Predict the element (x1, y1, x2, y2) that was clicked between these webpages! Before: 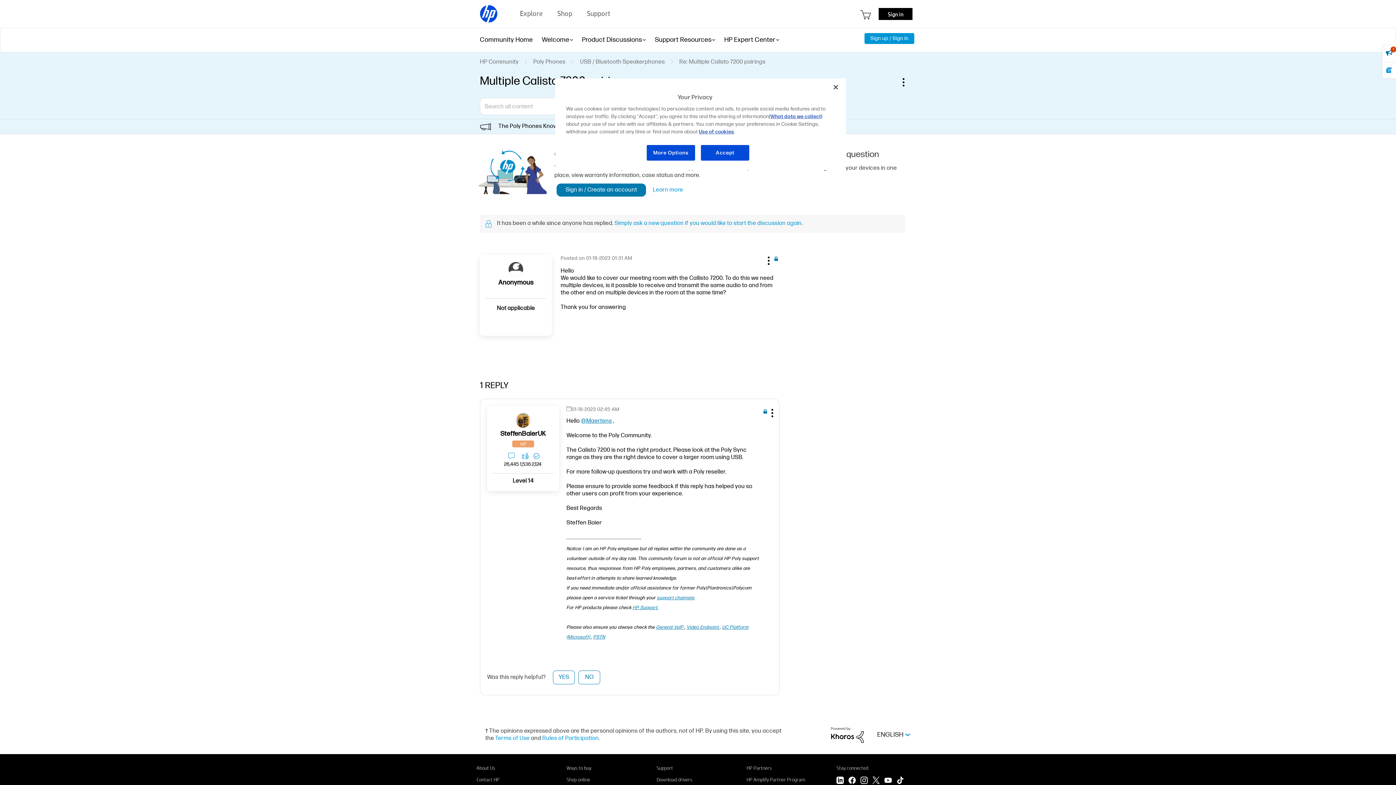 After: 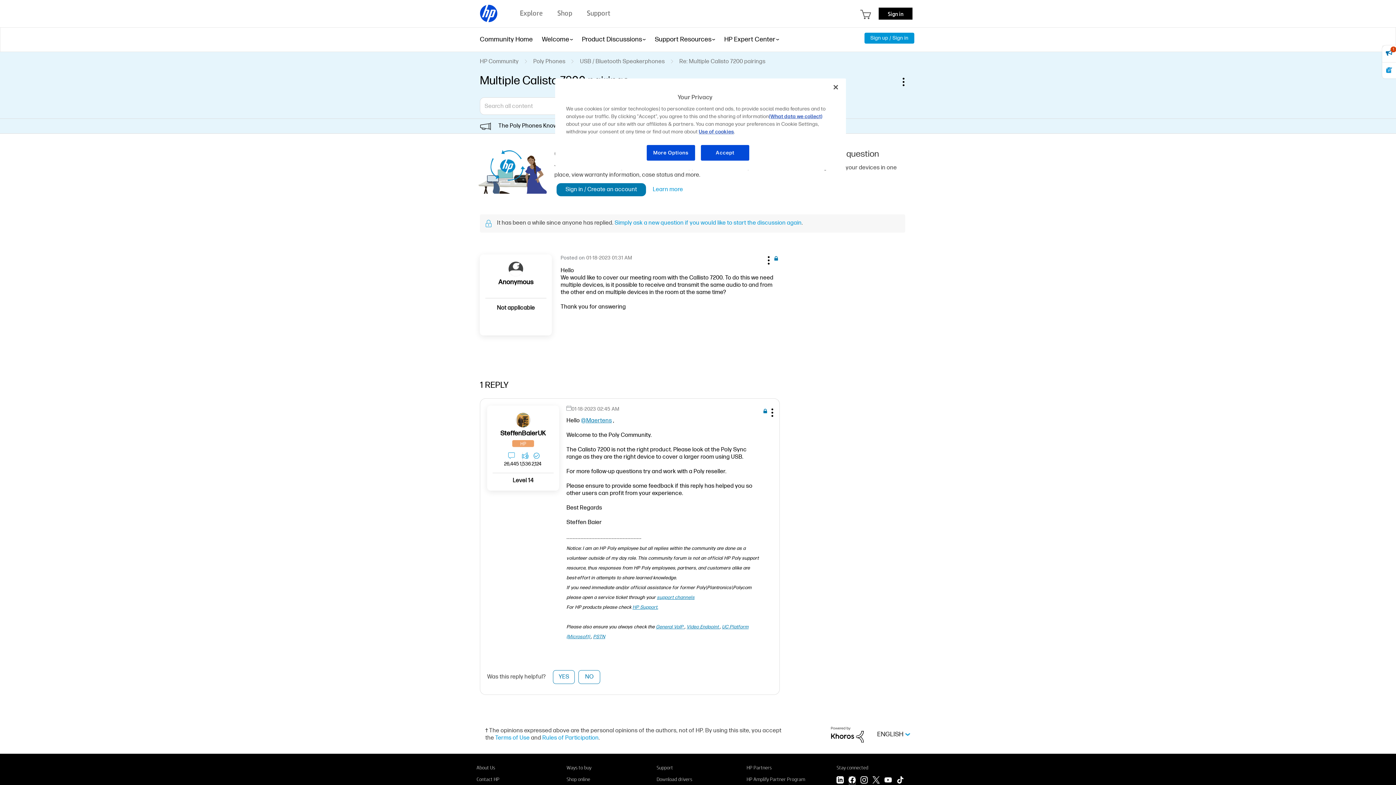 Action: label: Facebook bbox: (848, 776, 856, 786)